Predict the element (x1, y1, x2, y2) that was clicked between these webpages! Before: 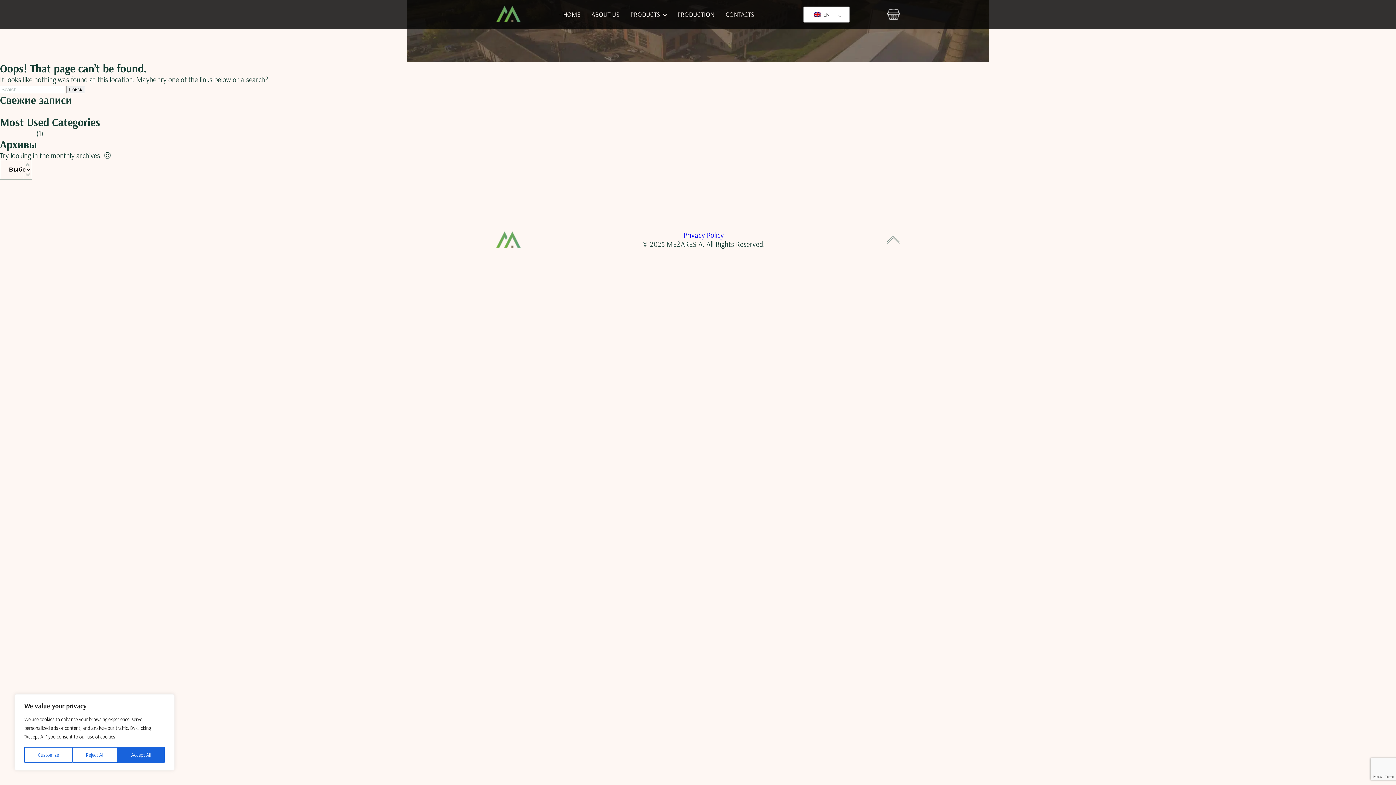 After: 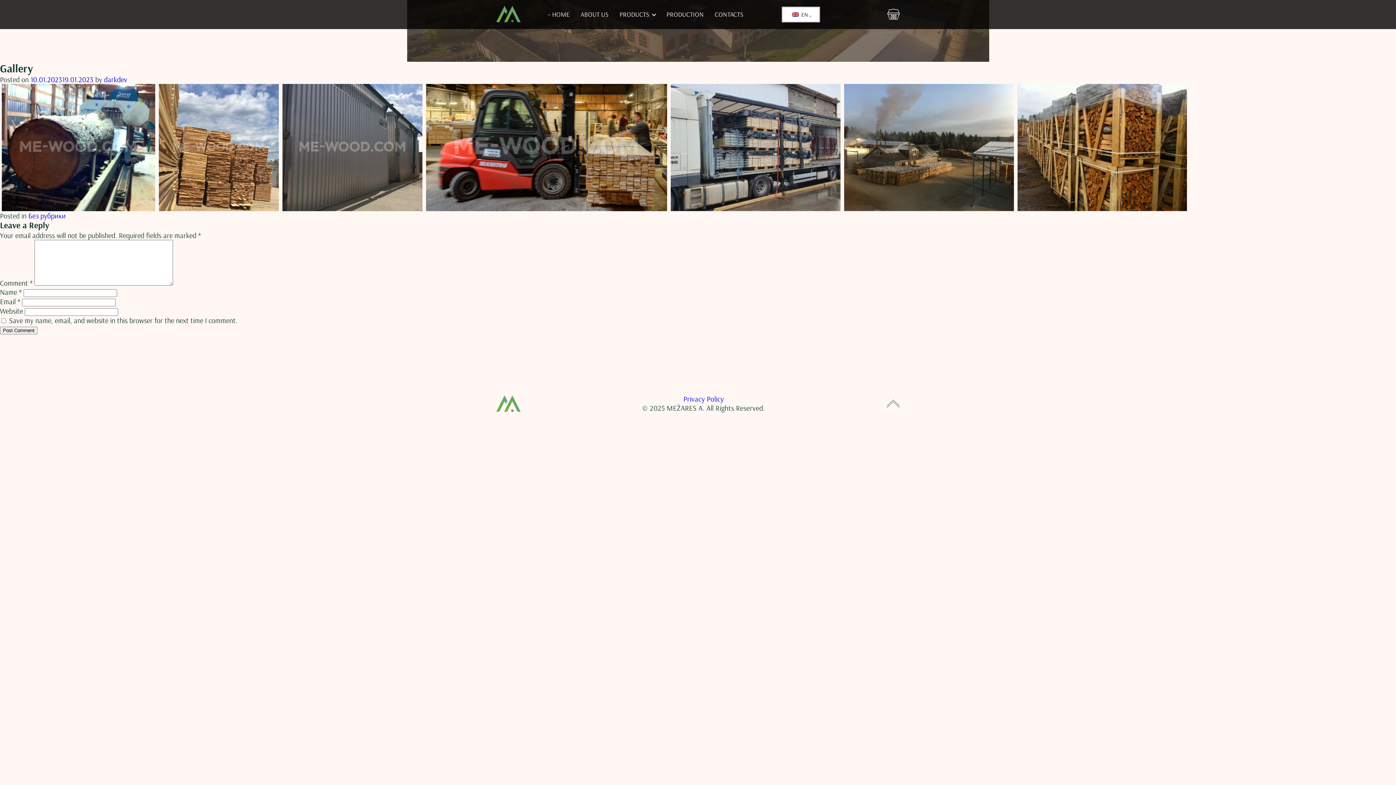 Action: label: Gallery bbox: (0, 107, 18, 115)